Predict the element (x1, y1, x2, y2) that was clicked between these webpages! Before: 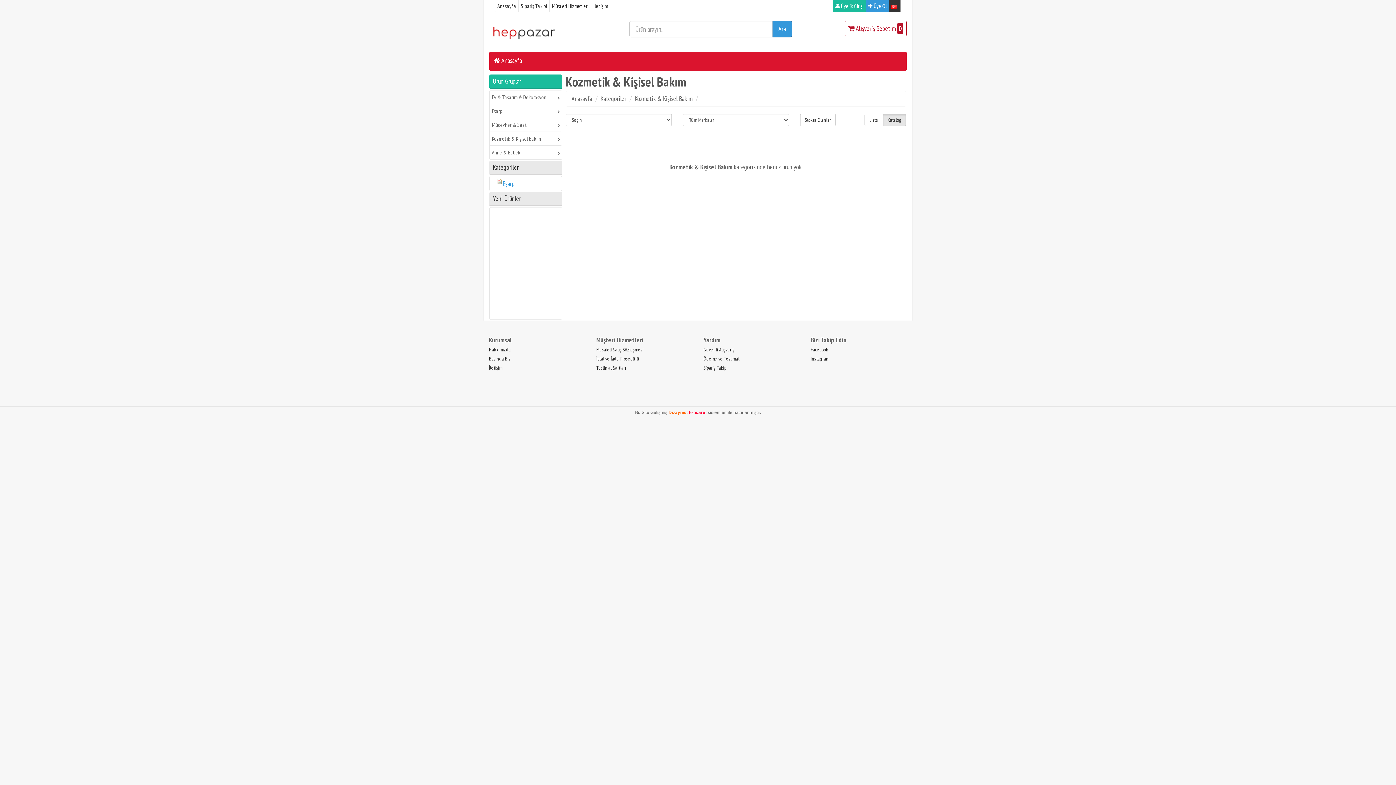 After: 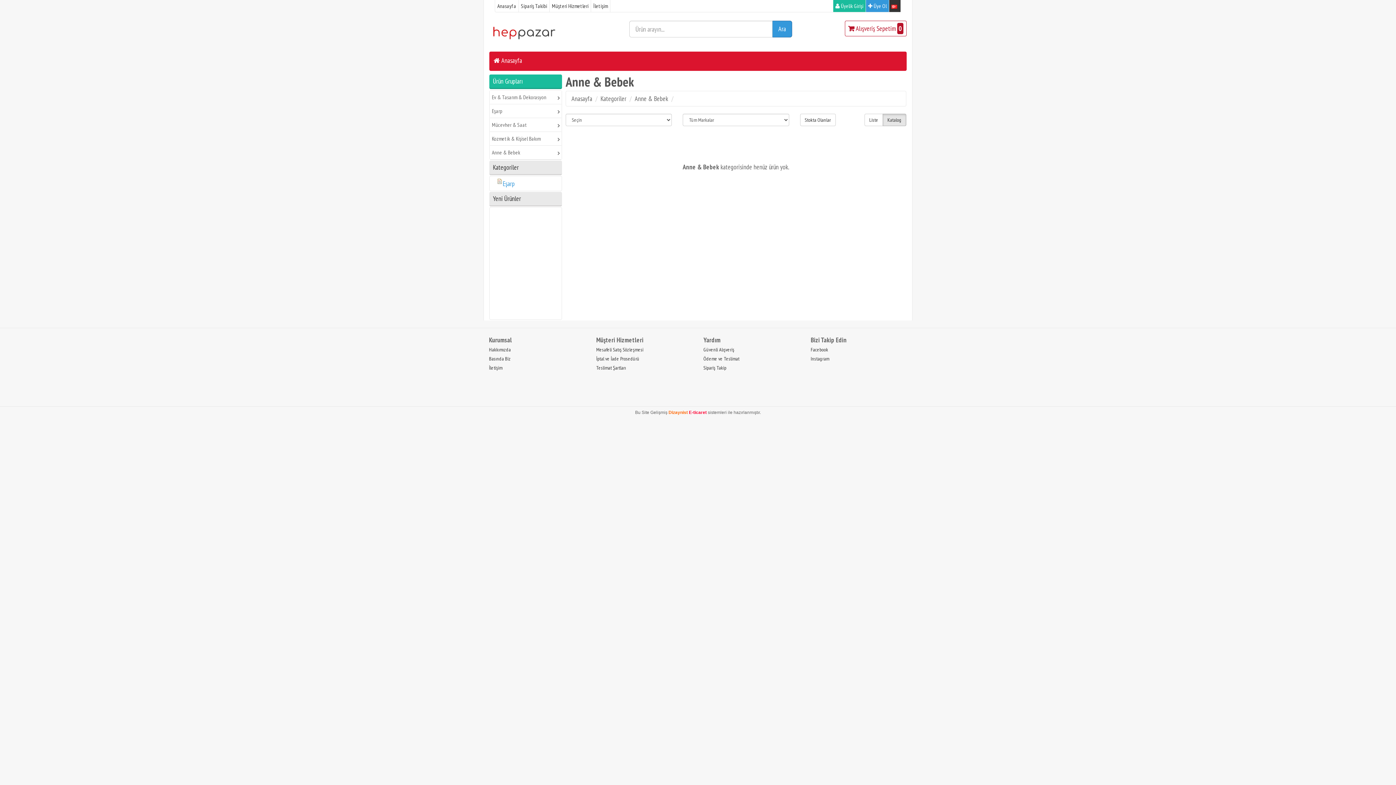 Action: label: Anne & Bebek bbox: (489, 145, 561, 159)